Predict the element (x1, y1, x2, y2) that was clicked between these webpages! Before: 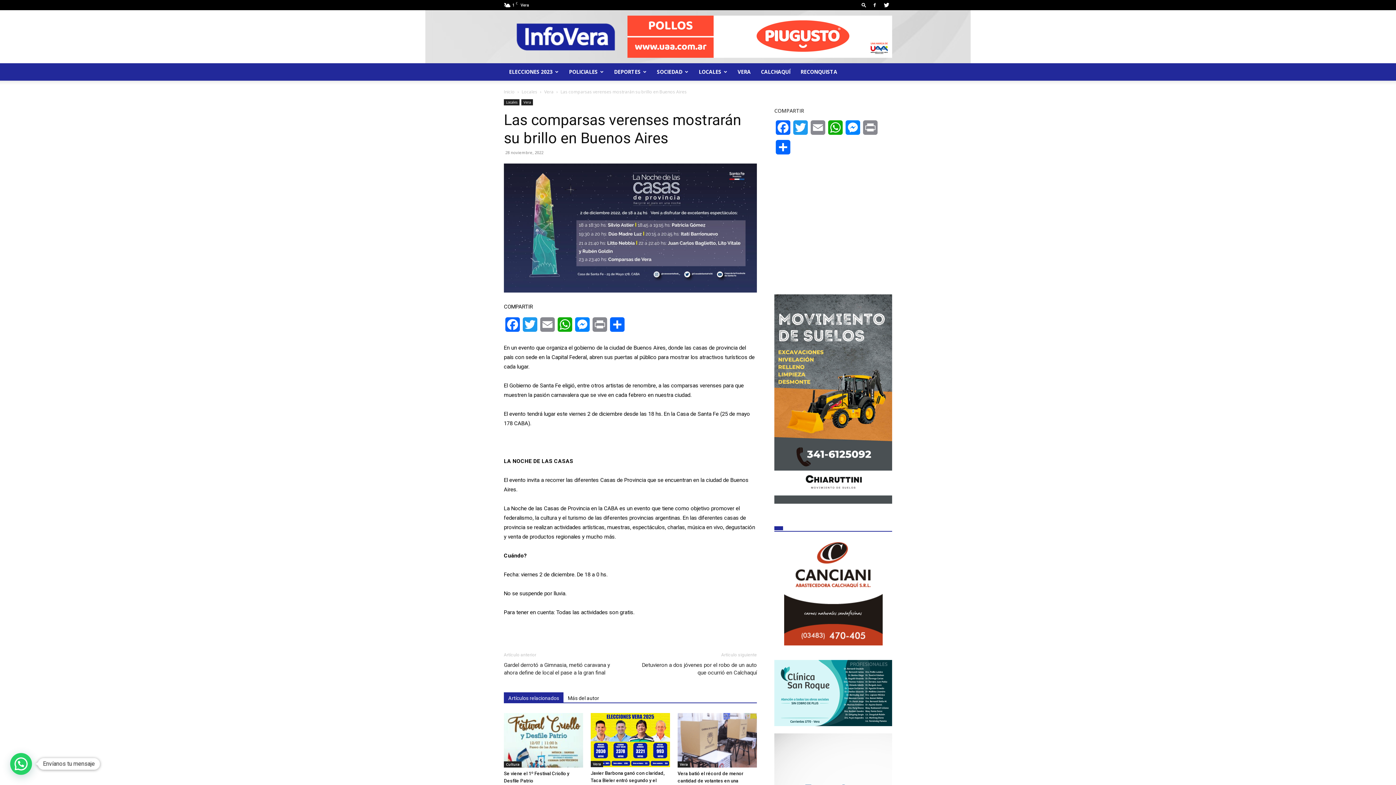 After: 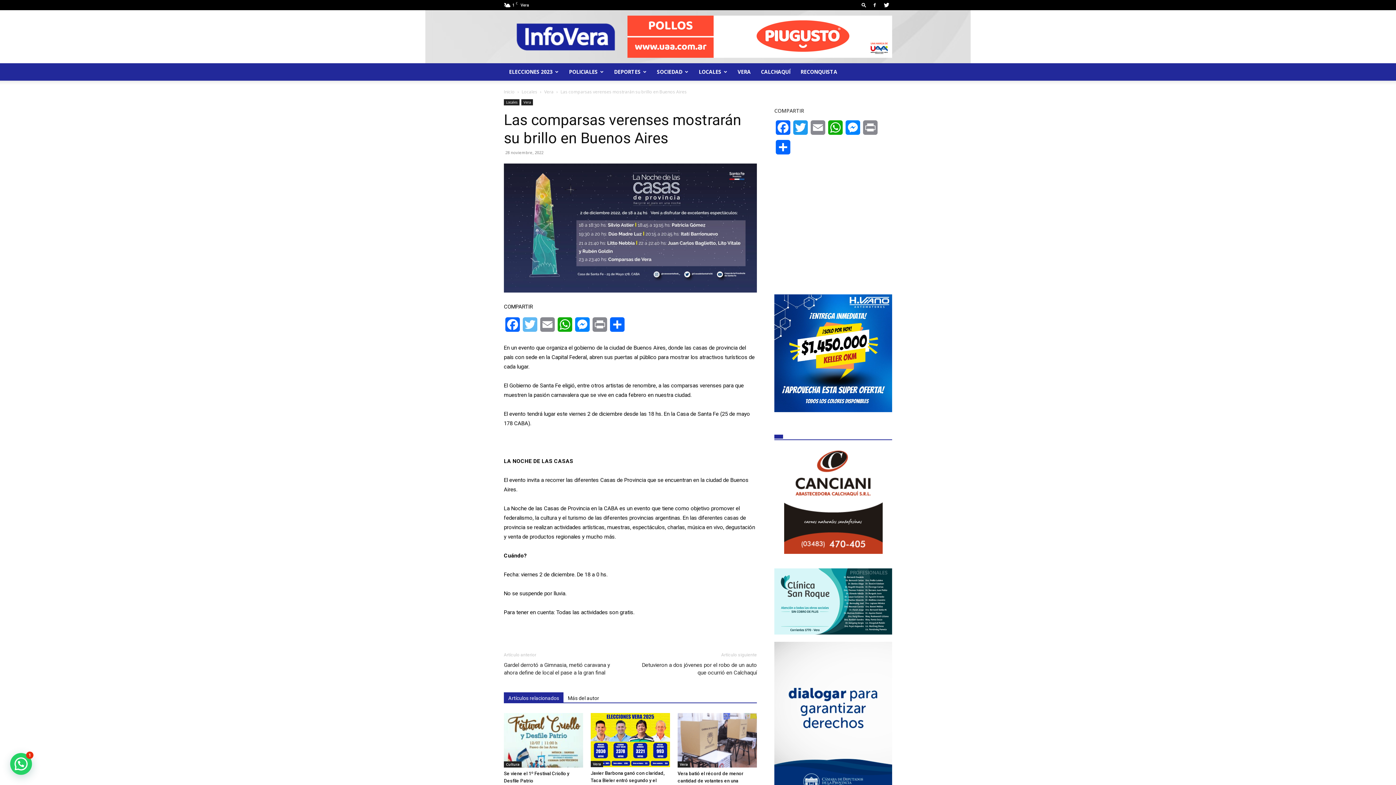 Action: label: Twitter bbox: (521, 317, 538, 337)